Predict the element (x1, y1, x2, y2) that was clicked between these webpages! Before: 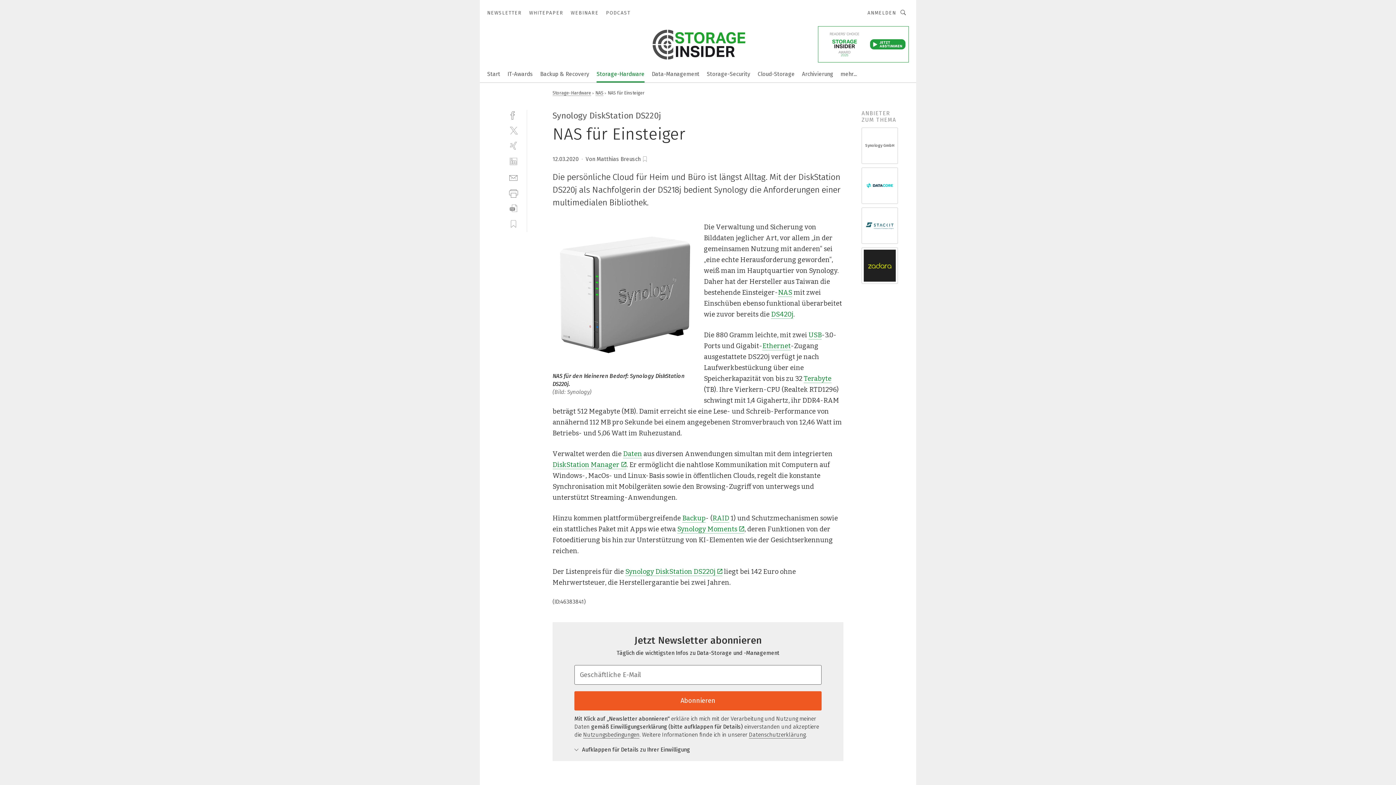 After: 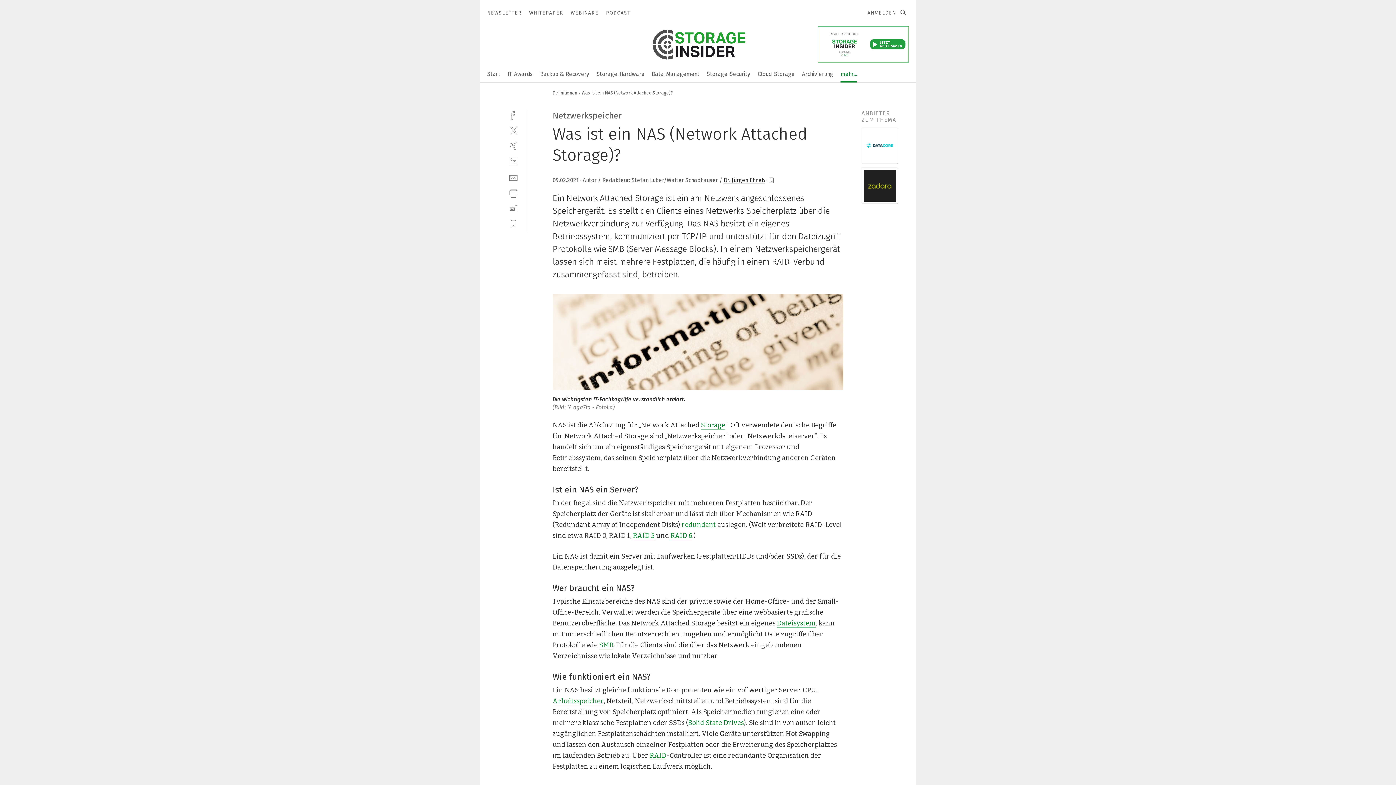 Action: label: NAS bbox: (778, 288, 792, 296)